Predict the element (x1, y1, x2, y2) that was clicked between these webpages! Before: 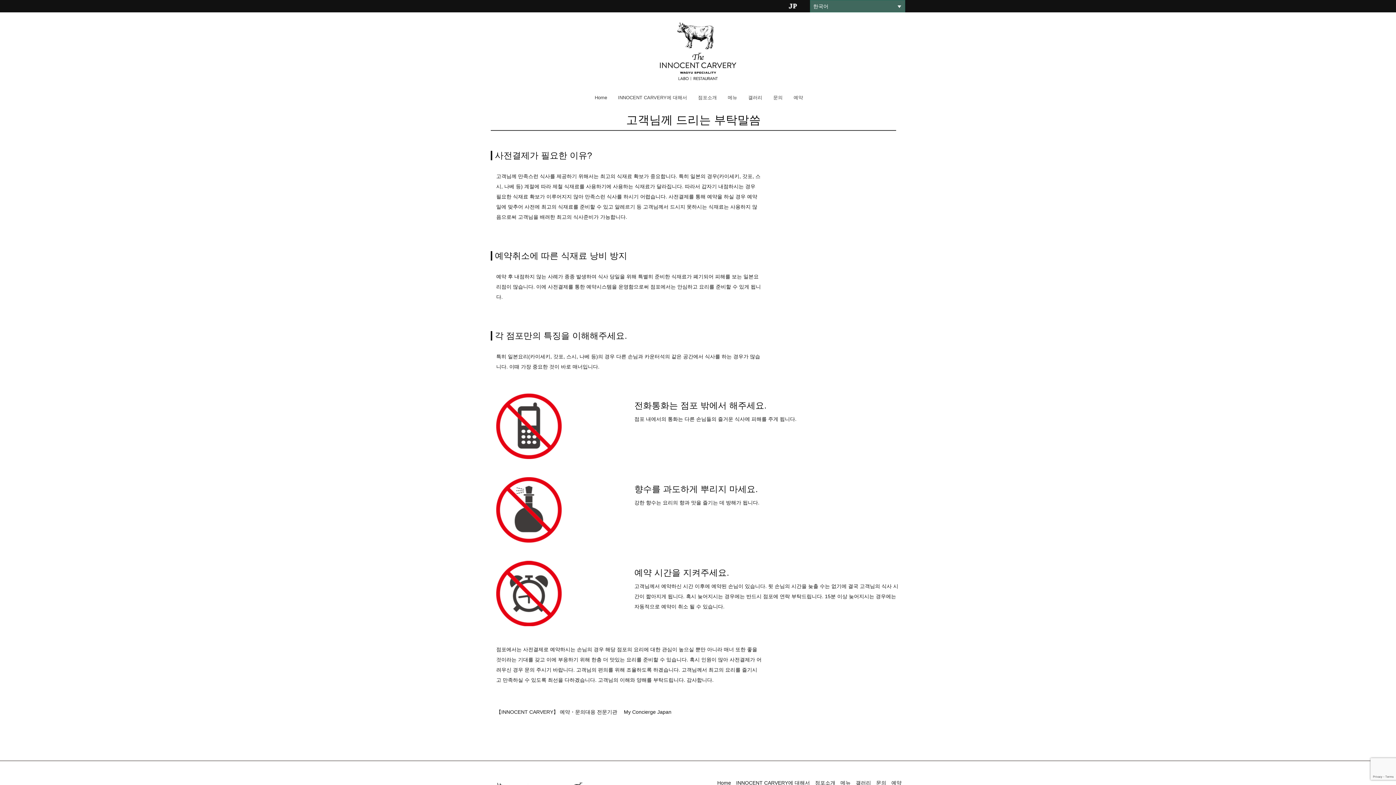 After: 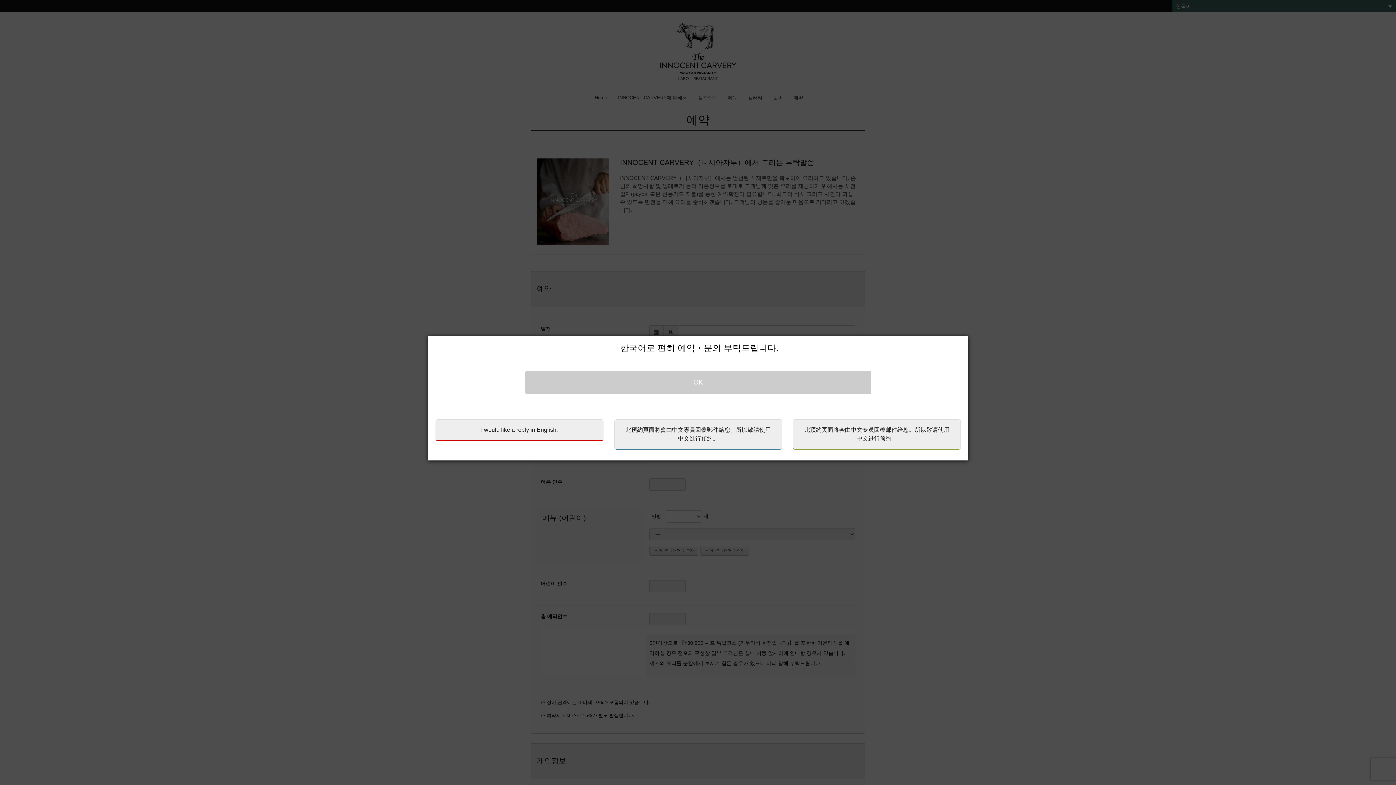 Action: label: 예약 bbox: (891, 780, 901, 786)